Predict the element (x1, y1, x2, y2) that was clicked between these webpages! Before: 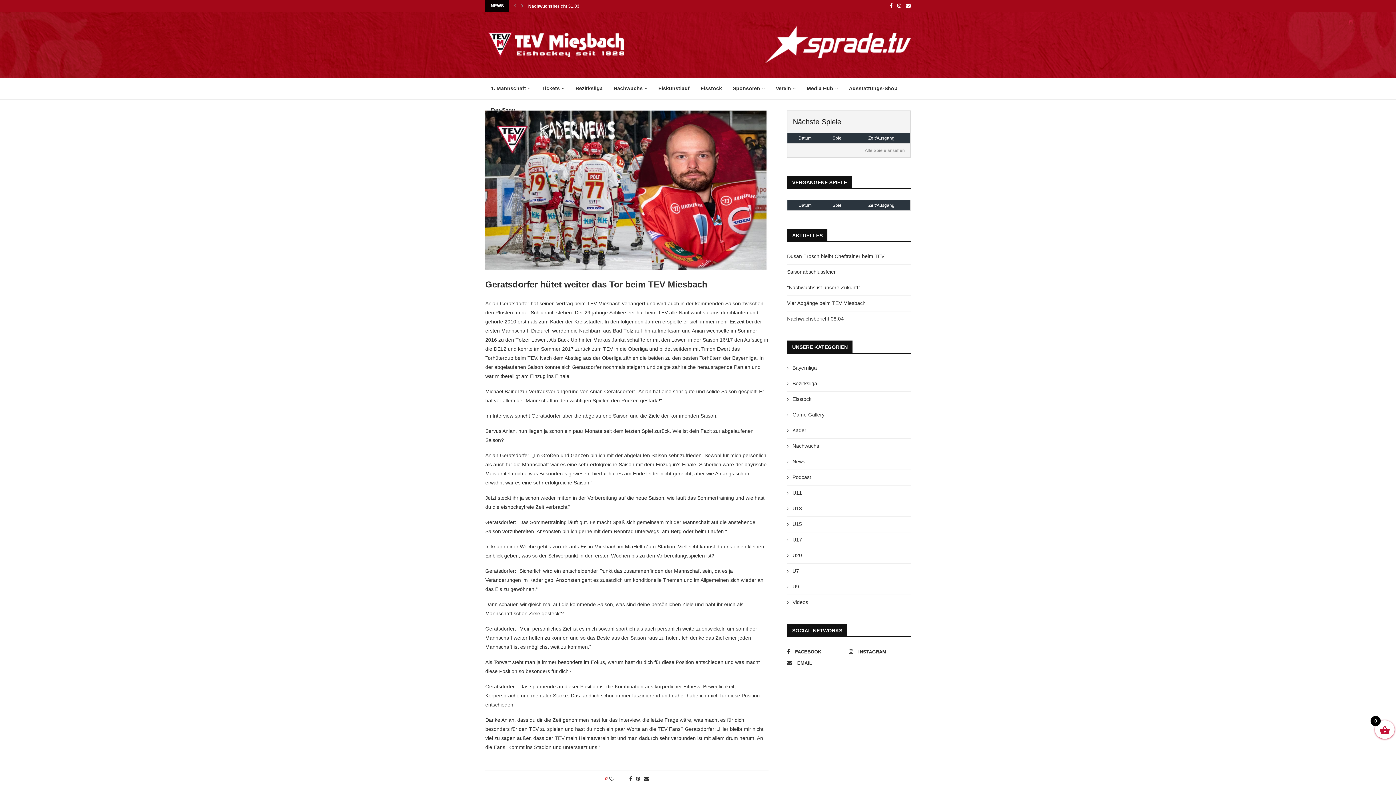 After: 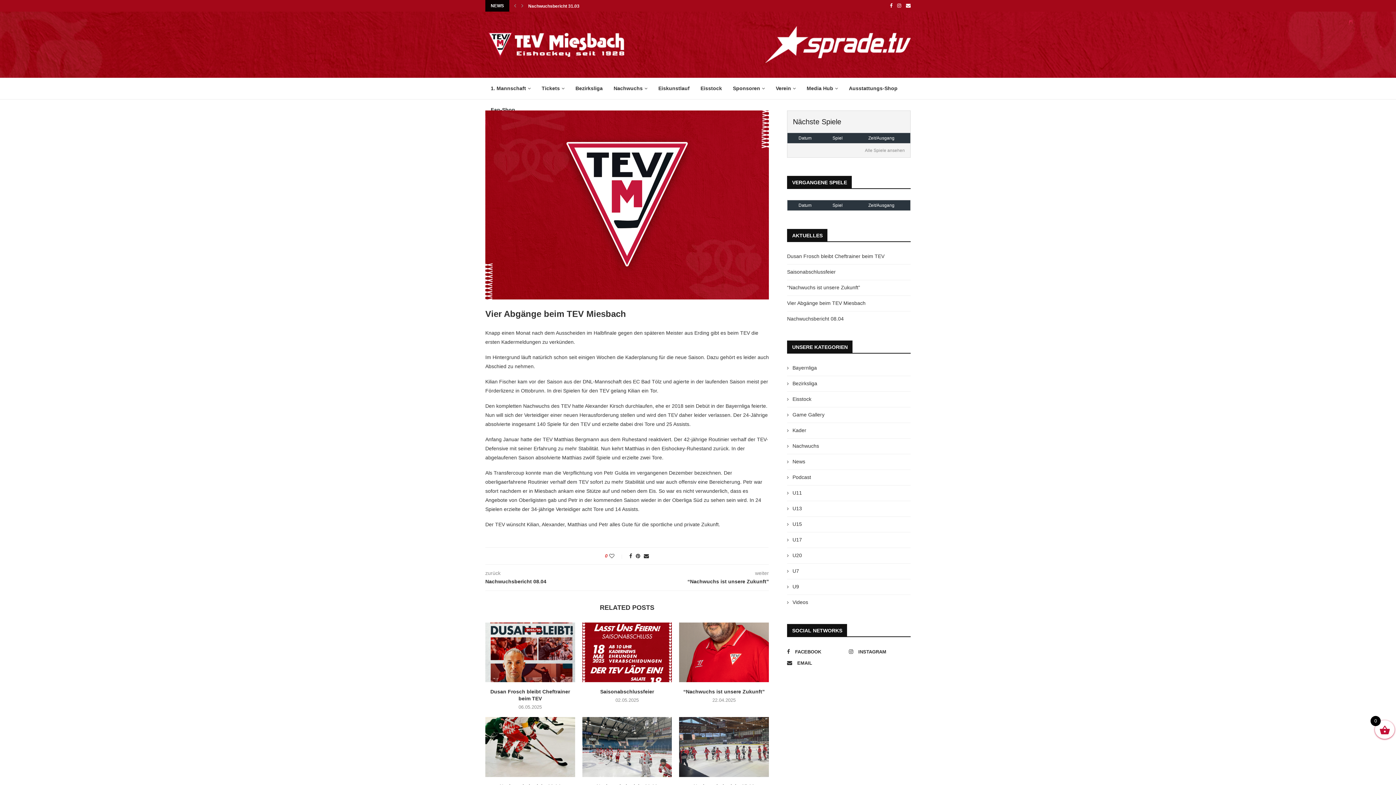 Action: bbox: (787, 300, 865, 306) label: Vier Abgänge beim TEV Miesbach